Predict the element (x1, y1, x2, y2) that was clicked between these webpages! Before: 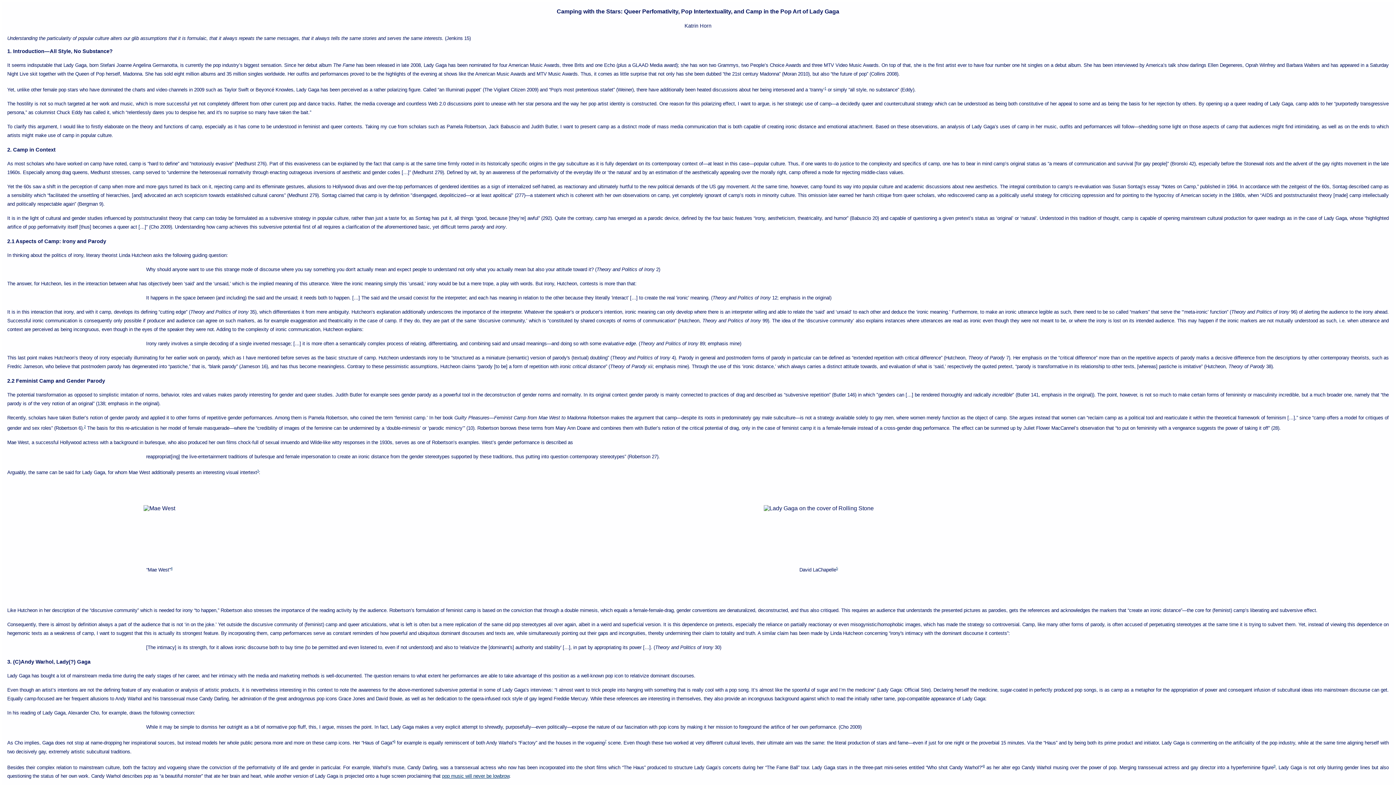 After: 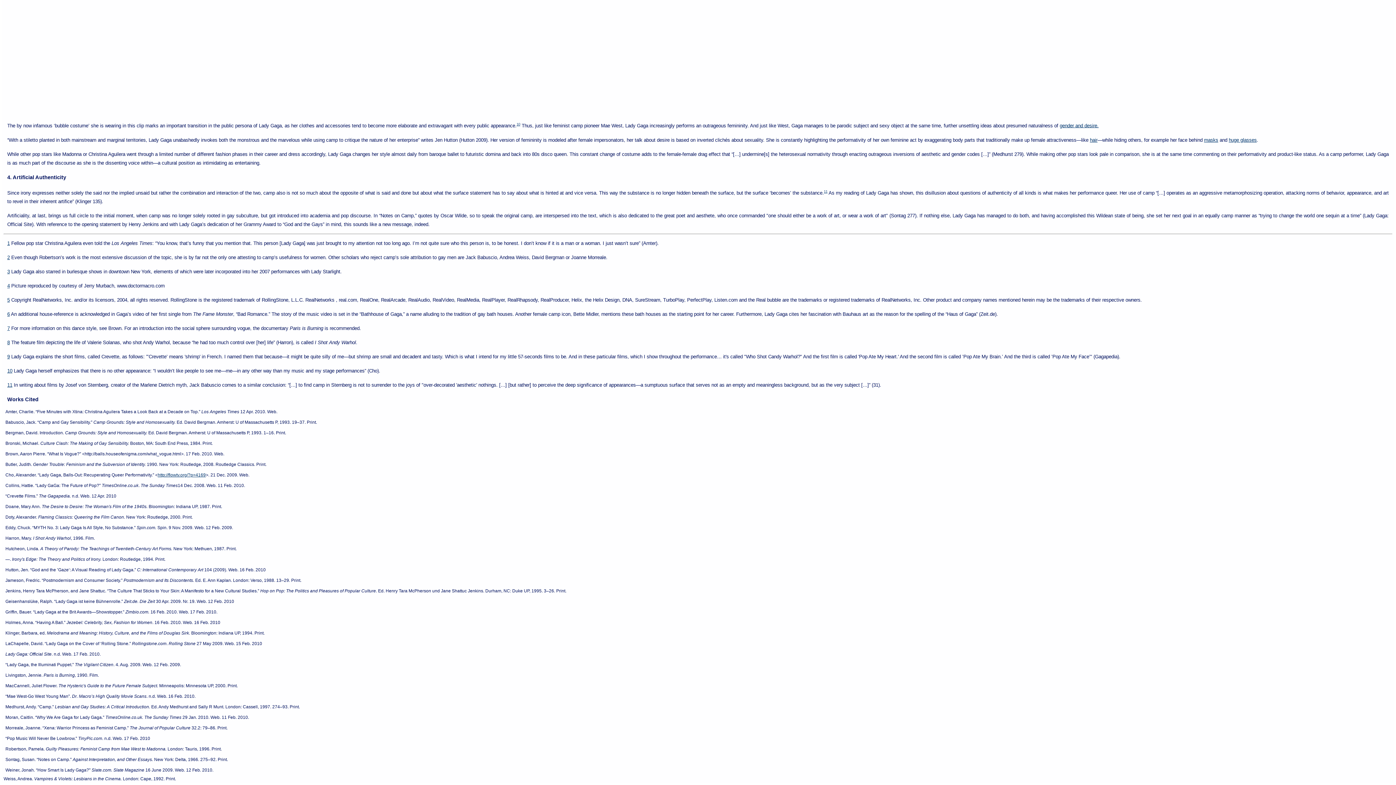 Action: bbox: (170, 567, 172, 570) label: 4